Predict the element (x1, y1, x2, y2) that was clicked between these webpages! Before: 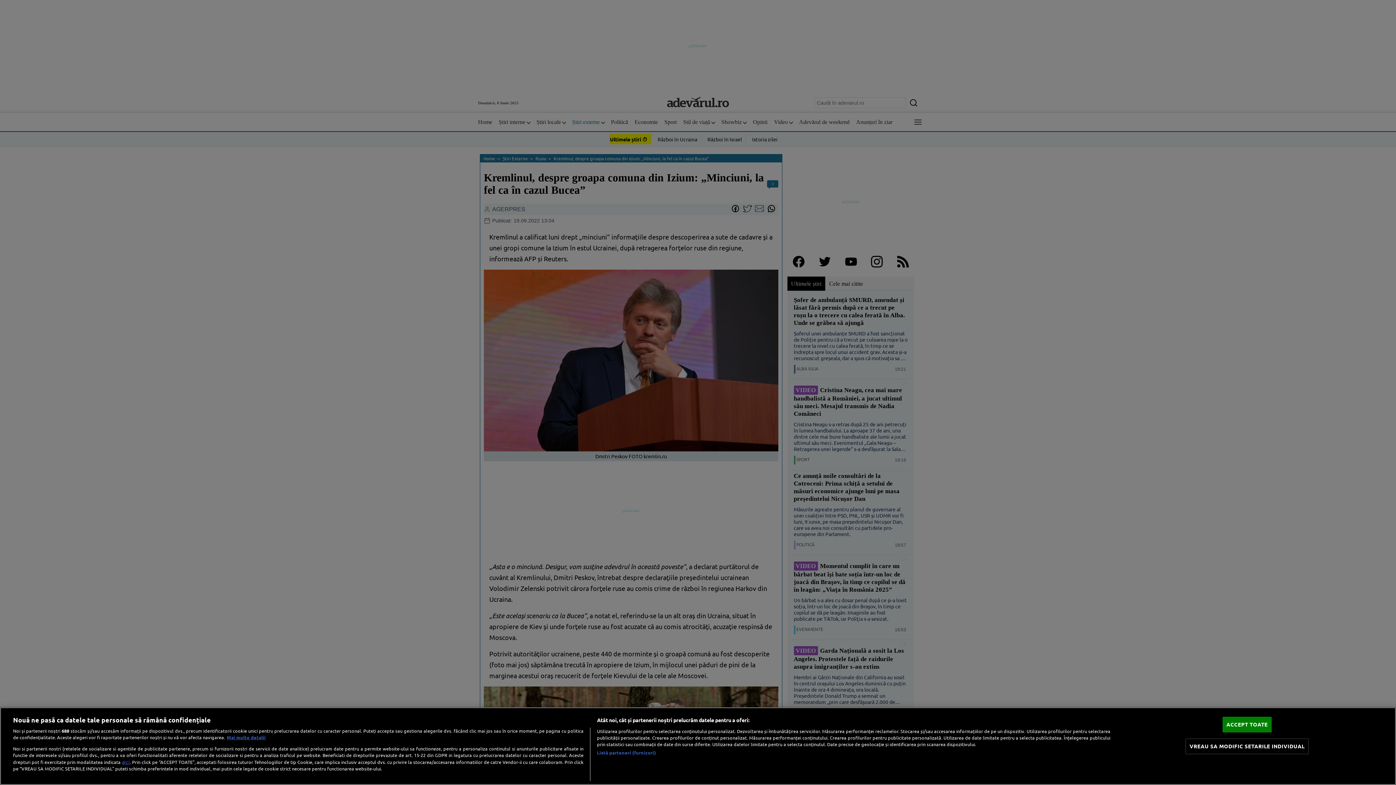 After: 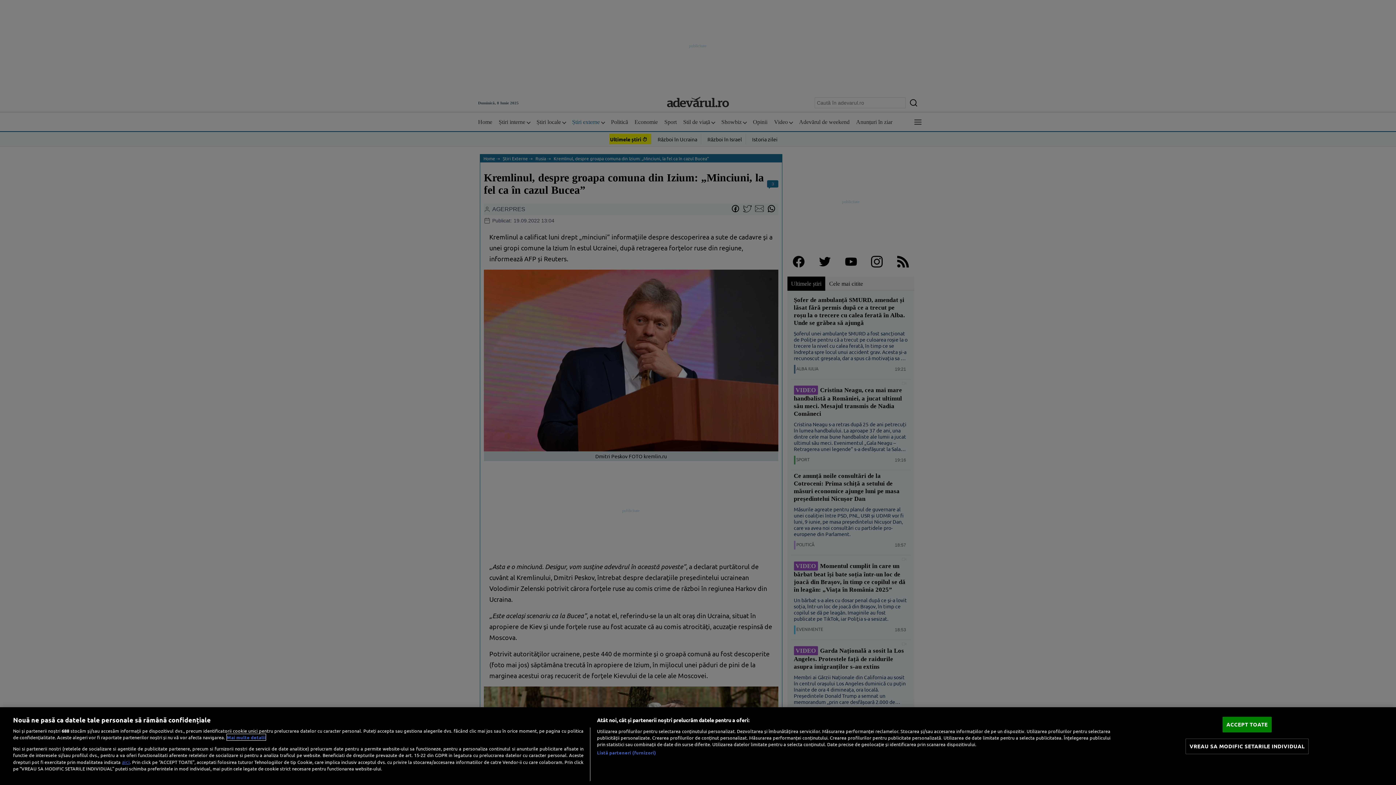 Action: label: Mai multe informații despre confidențialitatea datelor dvs., se deschide într-o fereastră nouă bbox: (226, 734, 265, 740)